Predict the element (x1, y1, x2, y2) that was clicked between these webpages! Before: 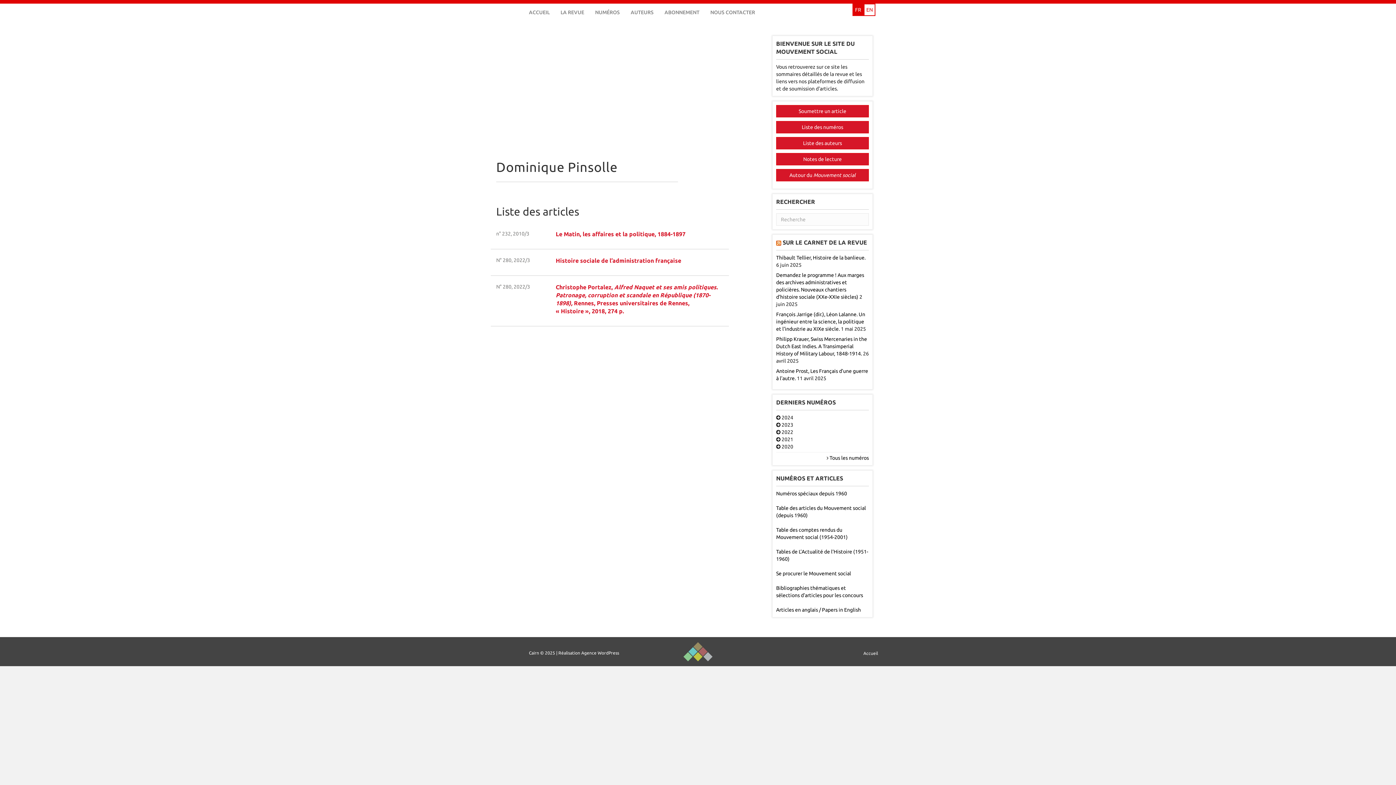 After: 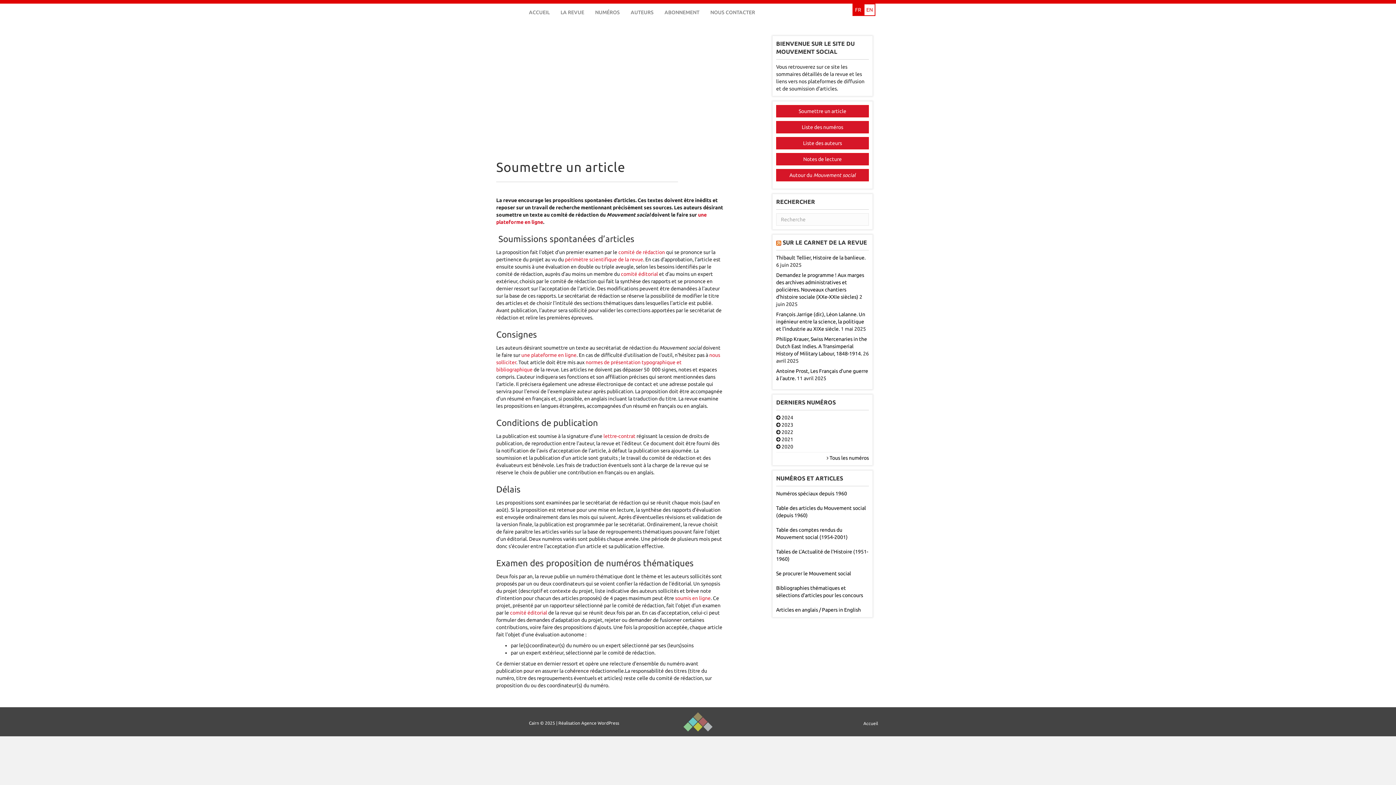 Action: bbox: (776, 105, 869, 117) label: Soumettre un article